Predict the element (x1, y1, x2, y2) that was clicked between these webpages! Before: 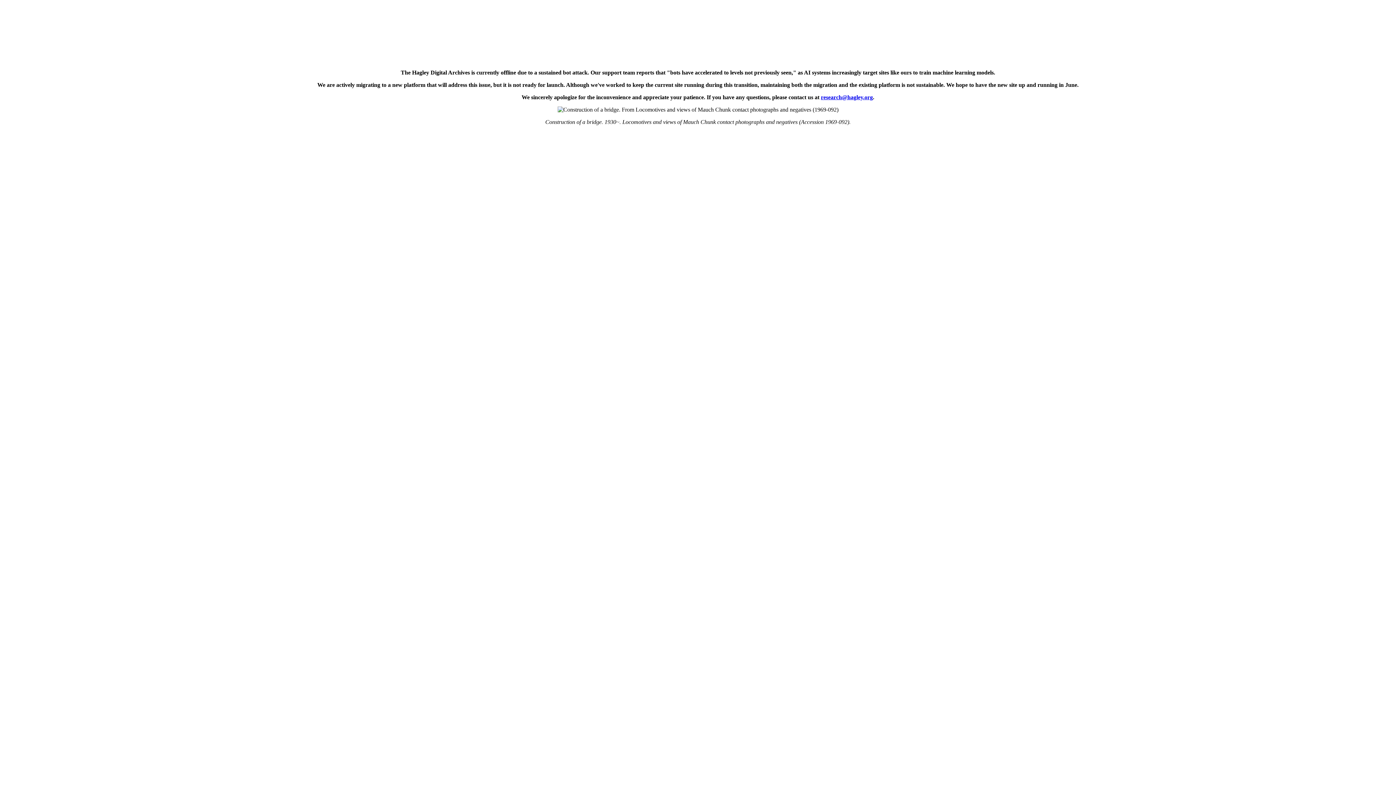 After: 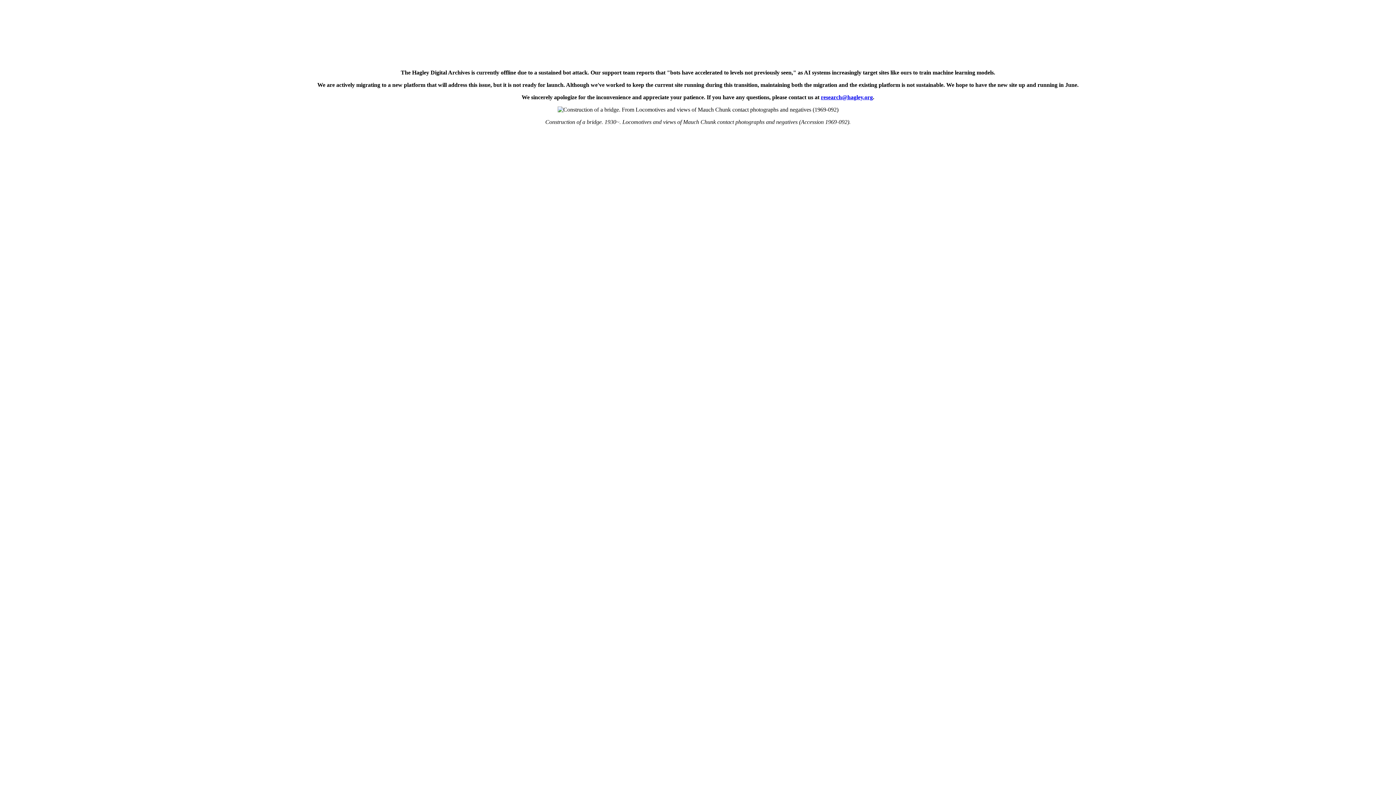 Action: bbox: (821, 94, 873, 100) label: research@hagley.org